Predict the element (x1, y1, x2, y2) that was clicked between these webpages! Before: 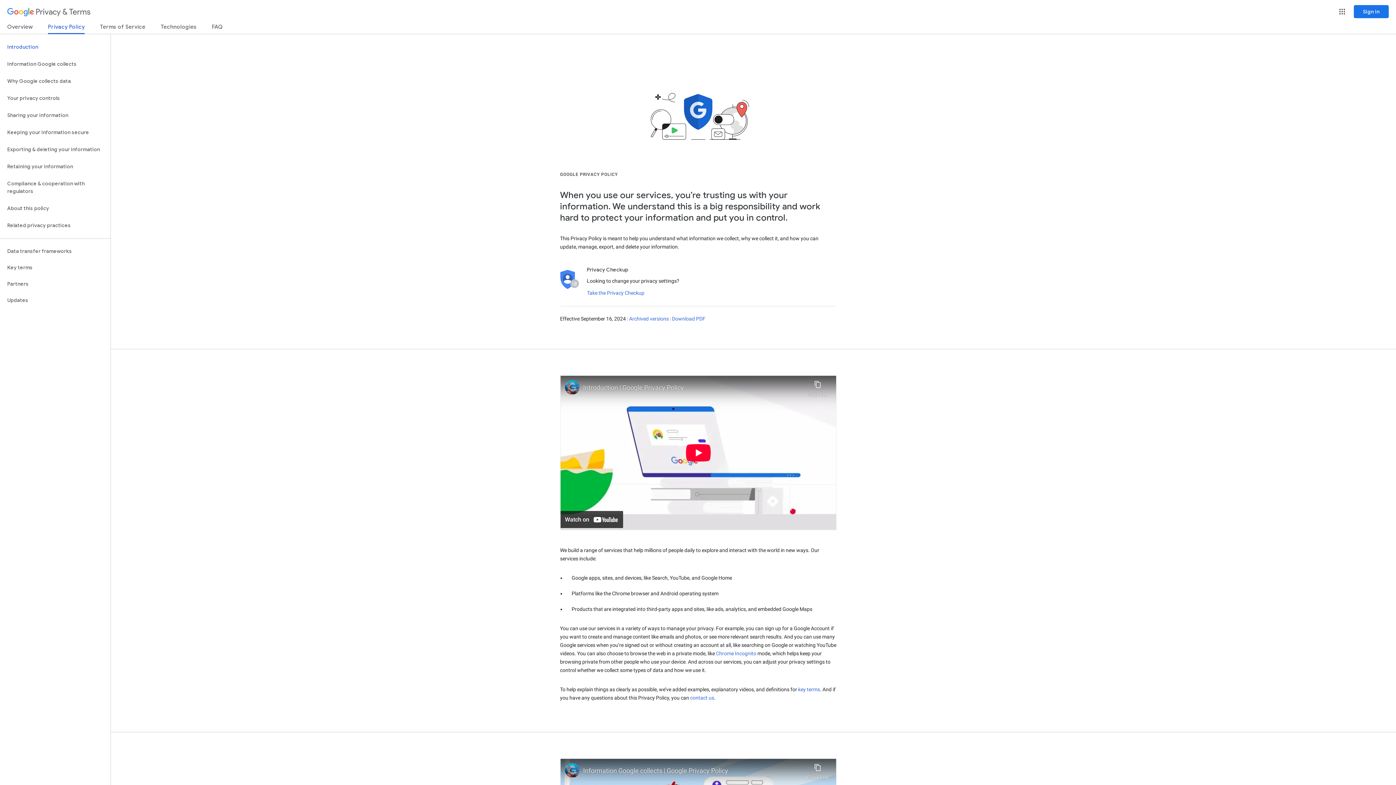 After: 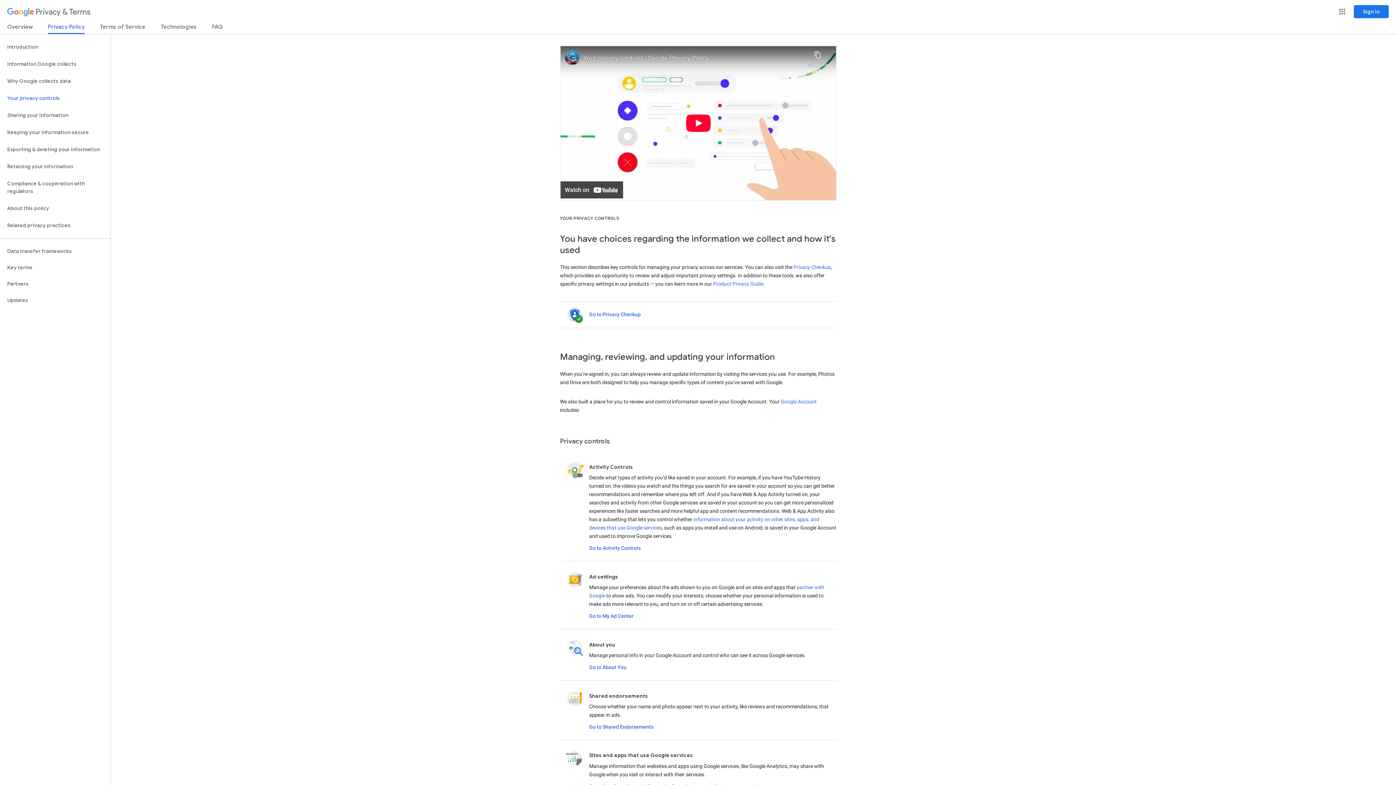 Action: label: Your privacy controls bbox: (0, 89, 110, 106)